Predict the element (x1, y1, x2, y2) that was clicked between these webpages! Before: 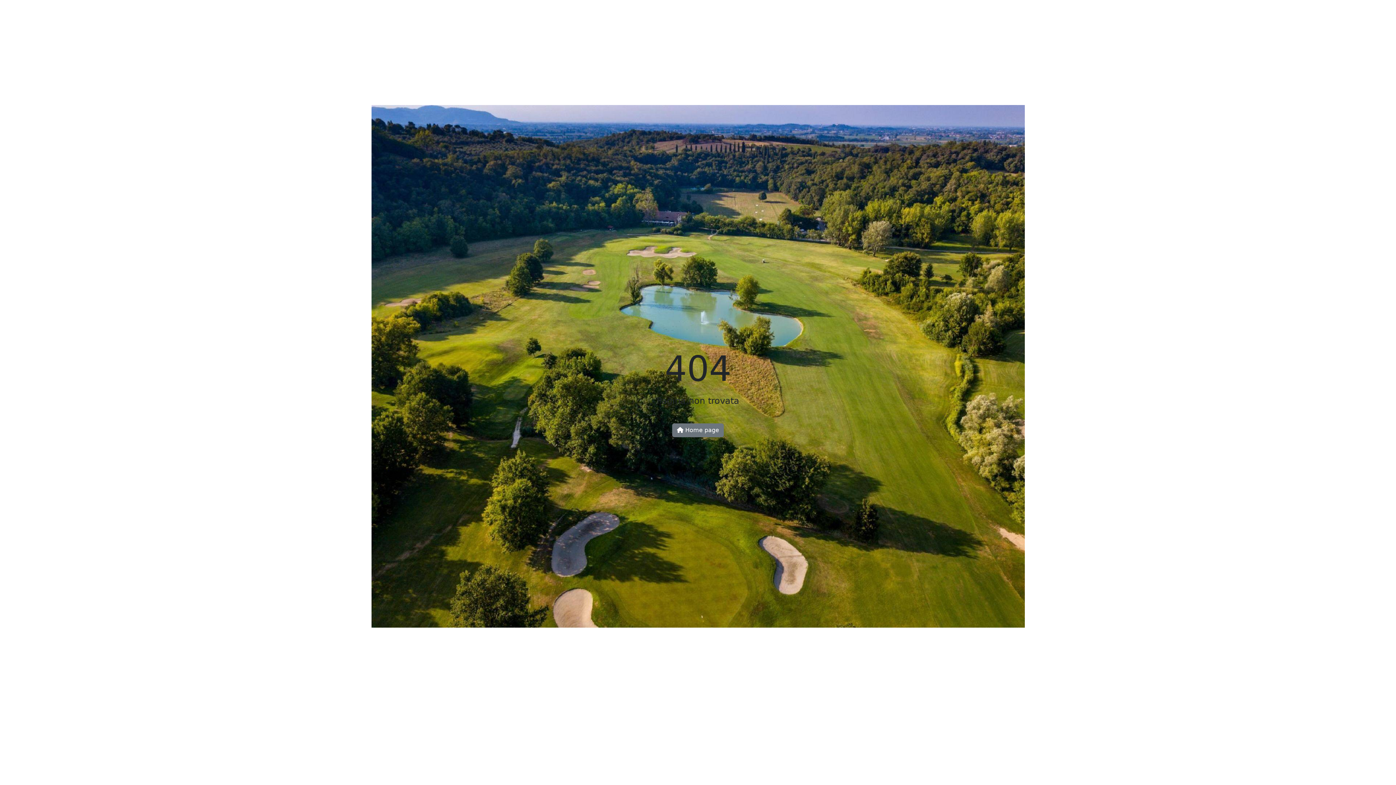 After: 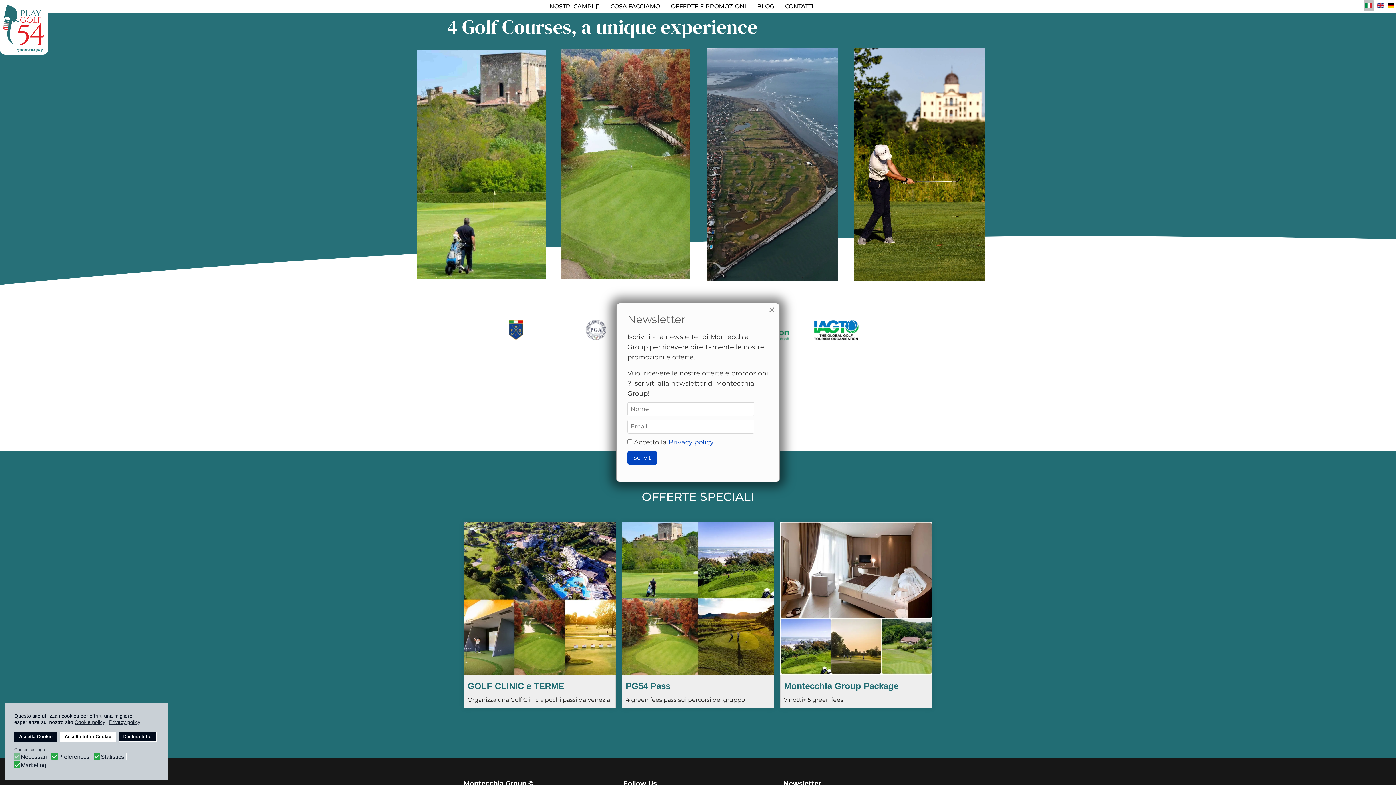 Action: label:  Home page bbox: (672, 423, 724, 437)